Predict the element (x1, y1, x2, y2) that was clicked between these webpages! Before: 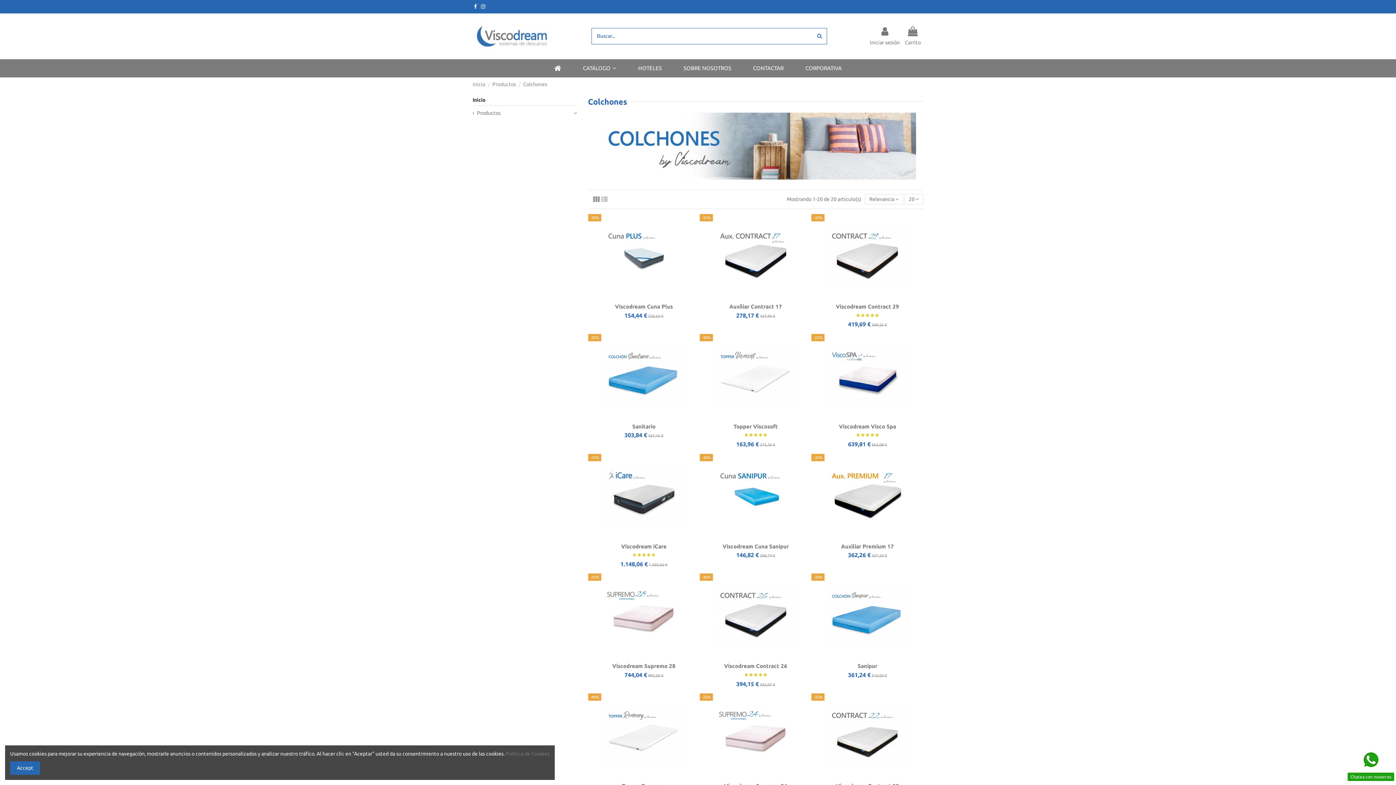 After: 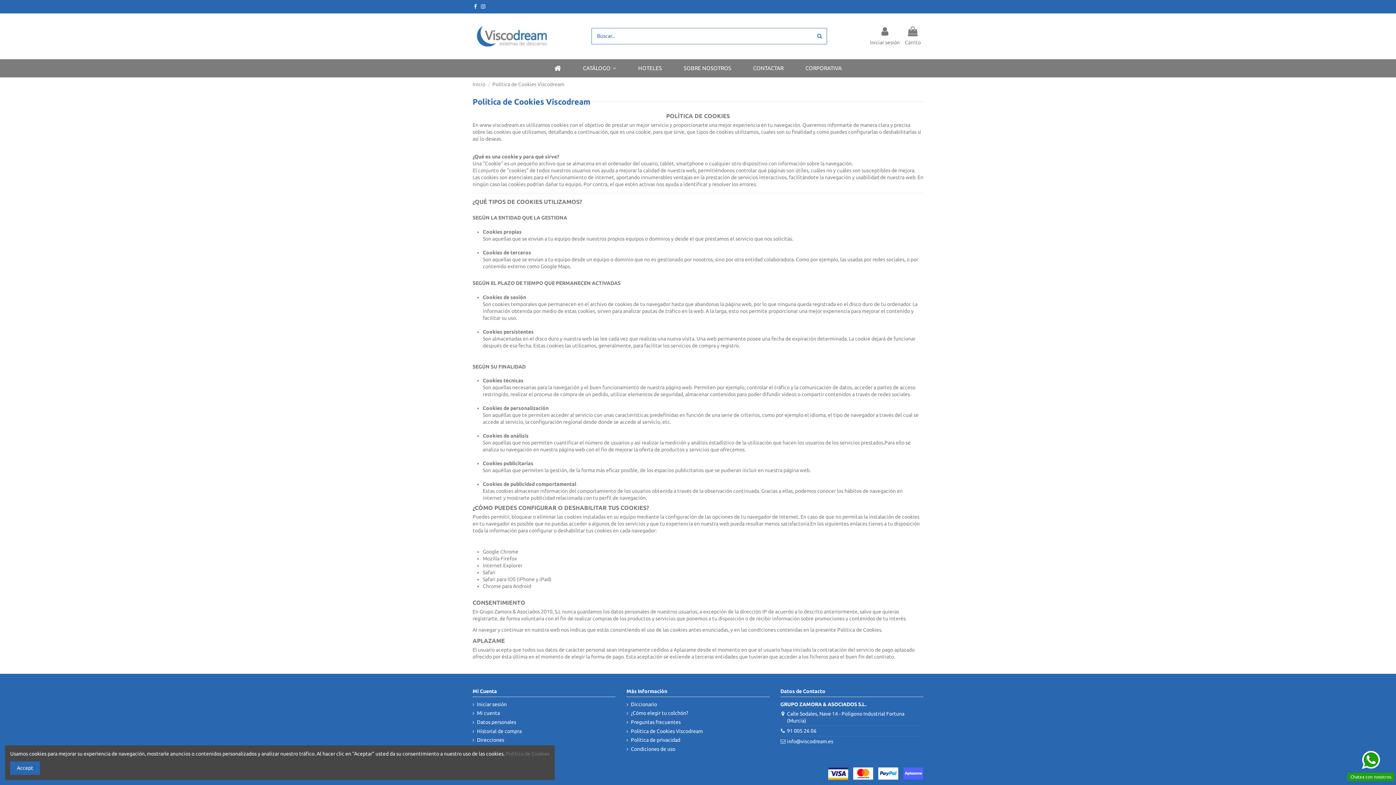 Action: bbox: (505, 751, 549, 757) label: Política de Cookies